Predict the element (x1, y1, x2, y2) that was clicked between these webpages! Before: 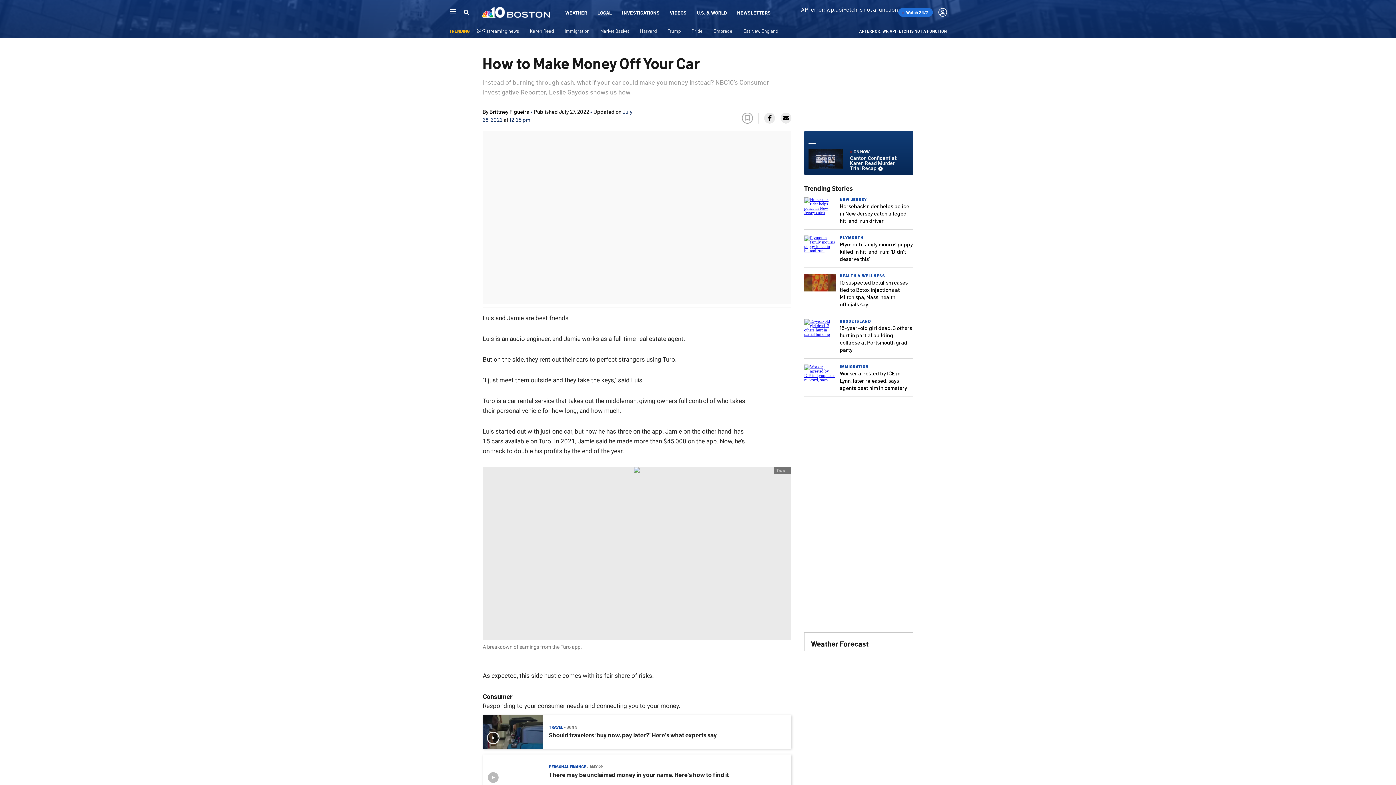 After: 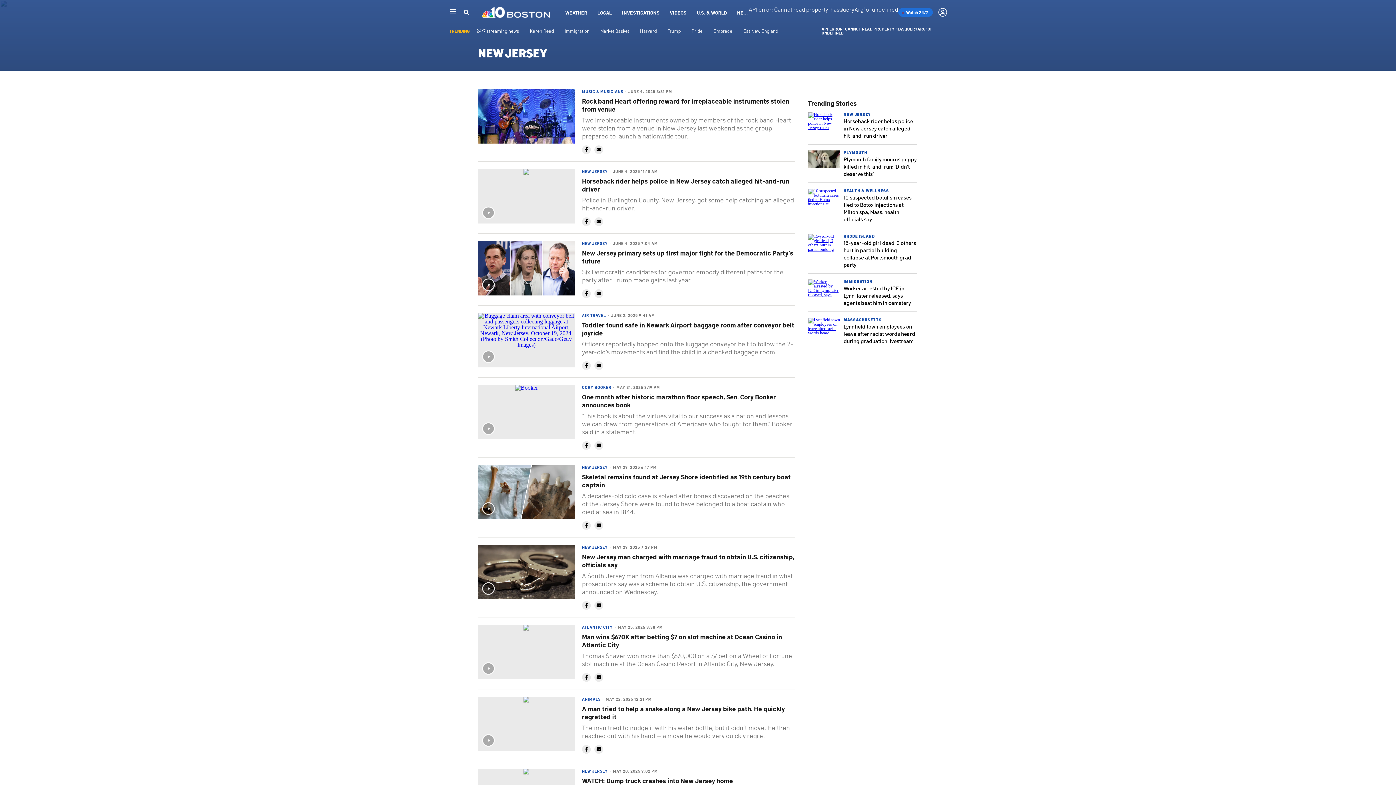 Action: bbox: (840, 196, 867, 202) label: NEW JERSEY